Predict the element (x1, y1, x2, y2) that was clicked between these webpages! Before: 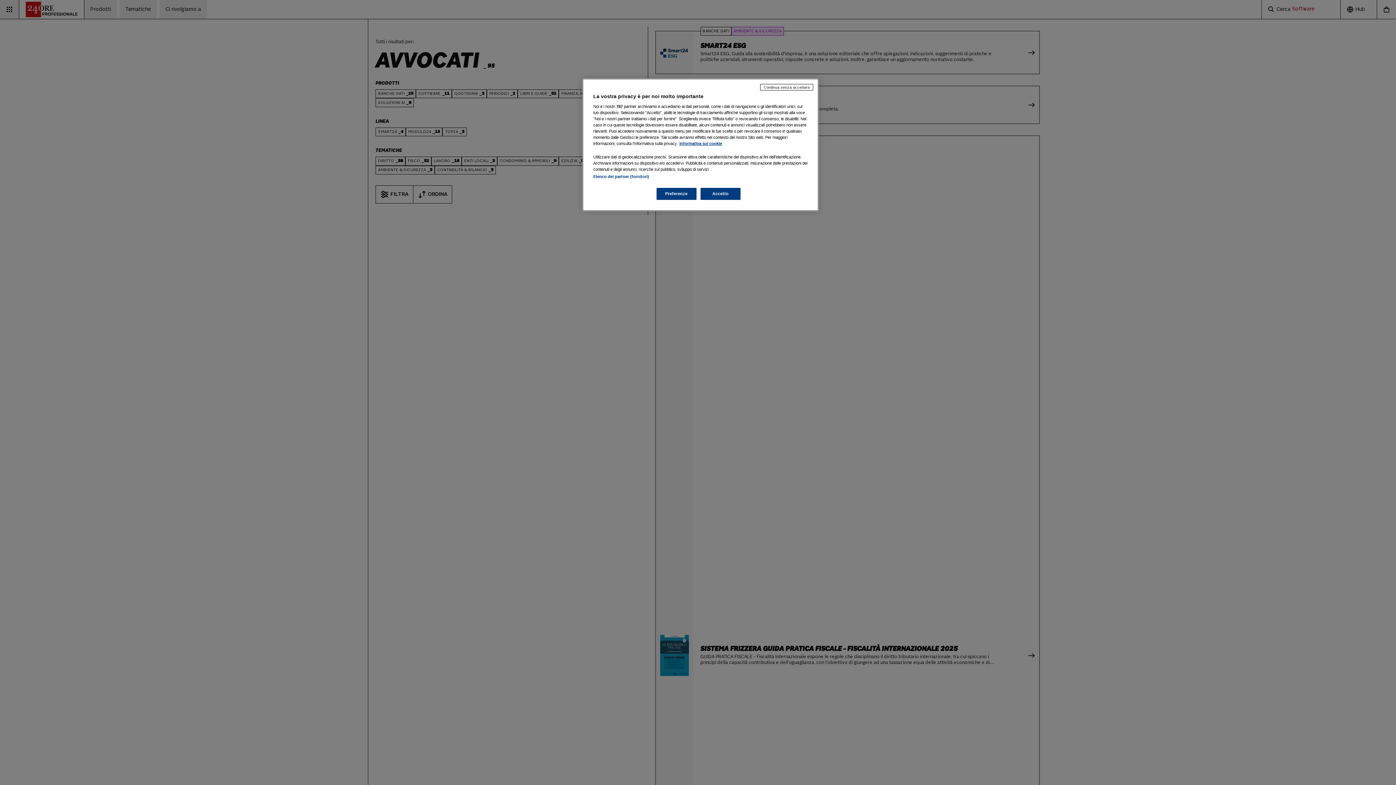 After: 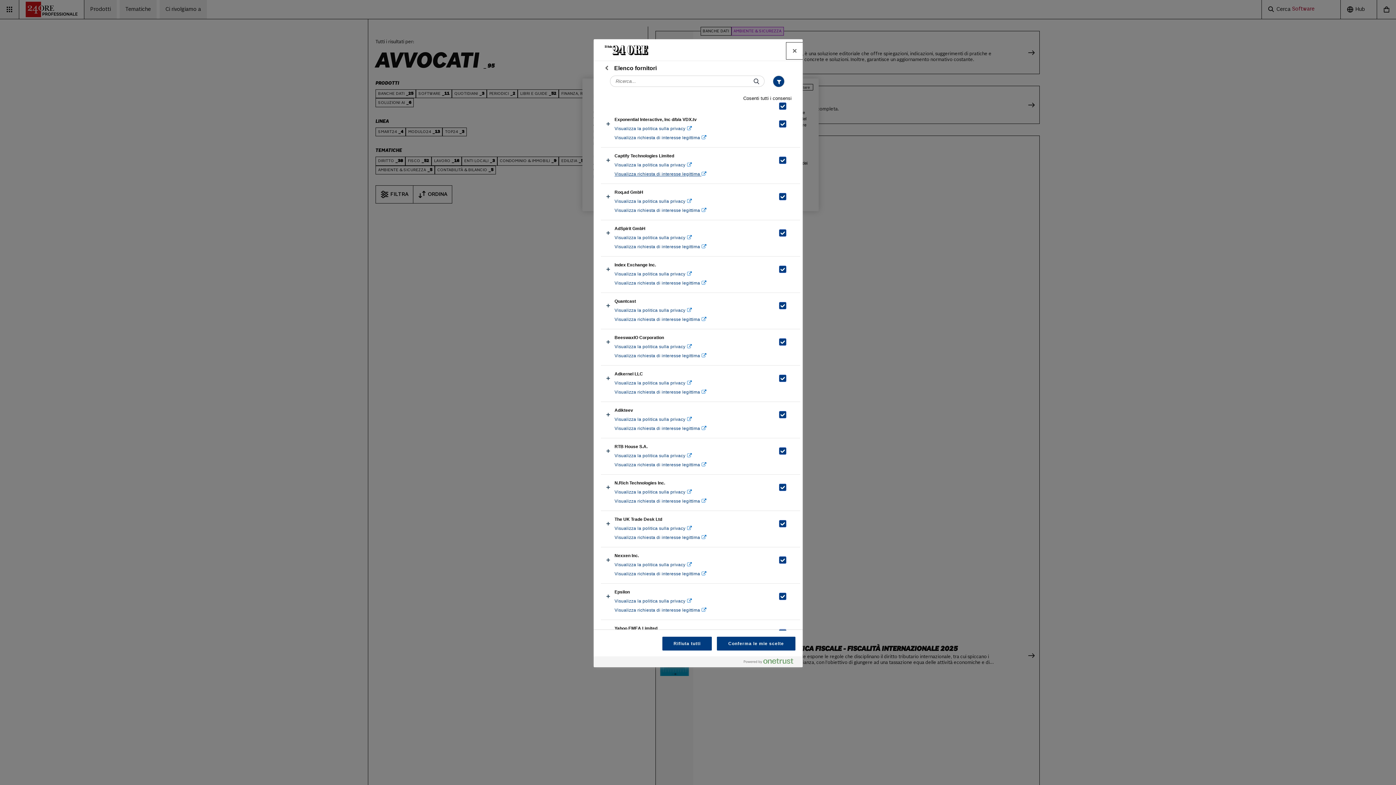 Action: label: Elenco dei partner (fornitori) bbox: (593, 174, 649, 178)